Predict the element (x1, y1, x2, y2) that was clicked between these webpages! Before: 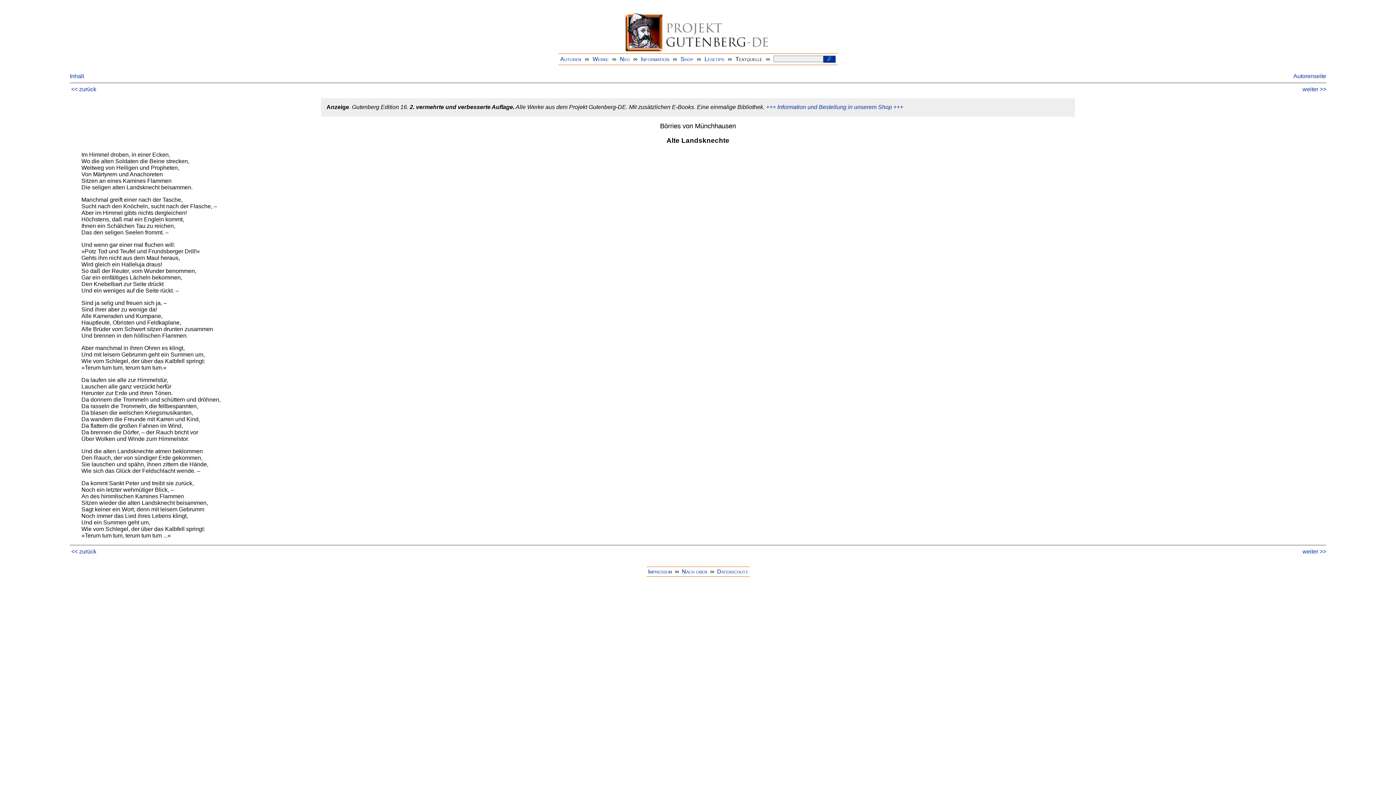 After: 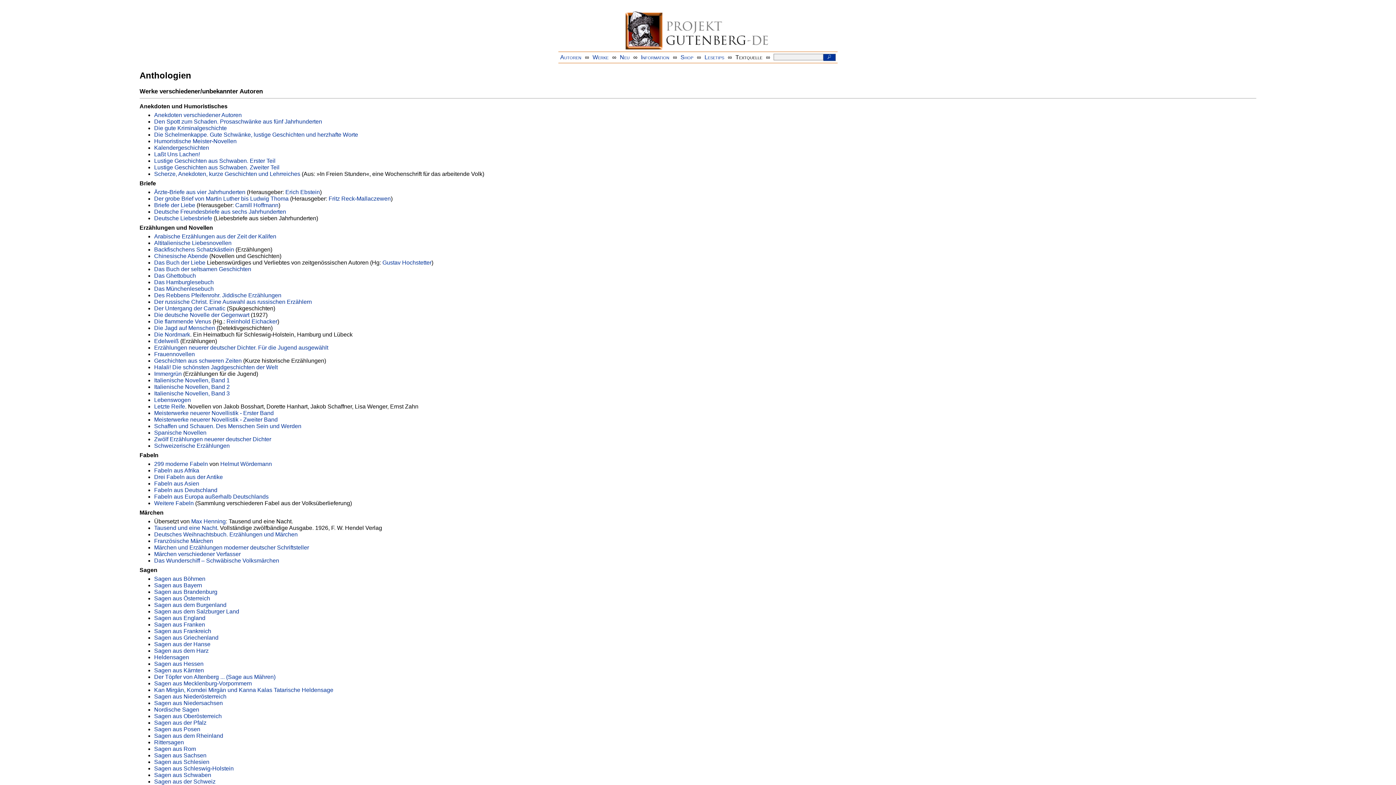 Action: label: Autorenseite bbox: (1293, 73, 1326, 79)